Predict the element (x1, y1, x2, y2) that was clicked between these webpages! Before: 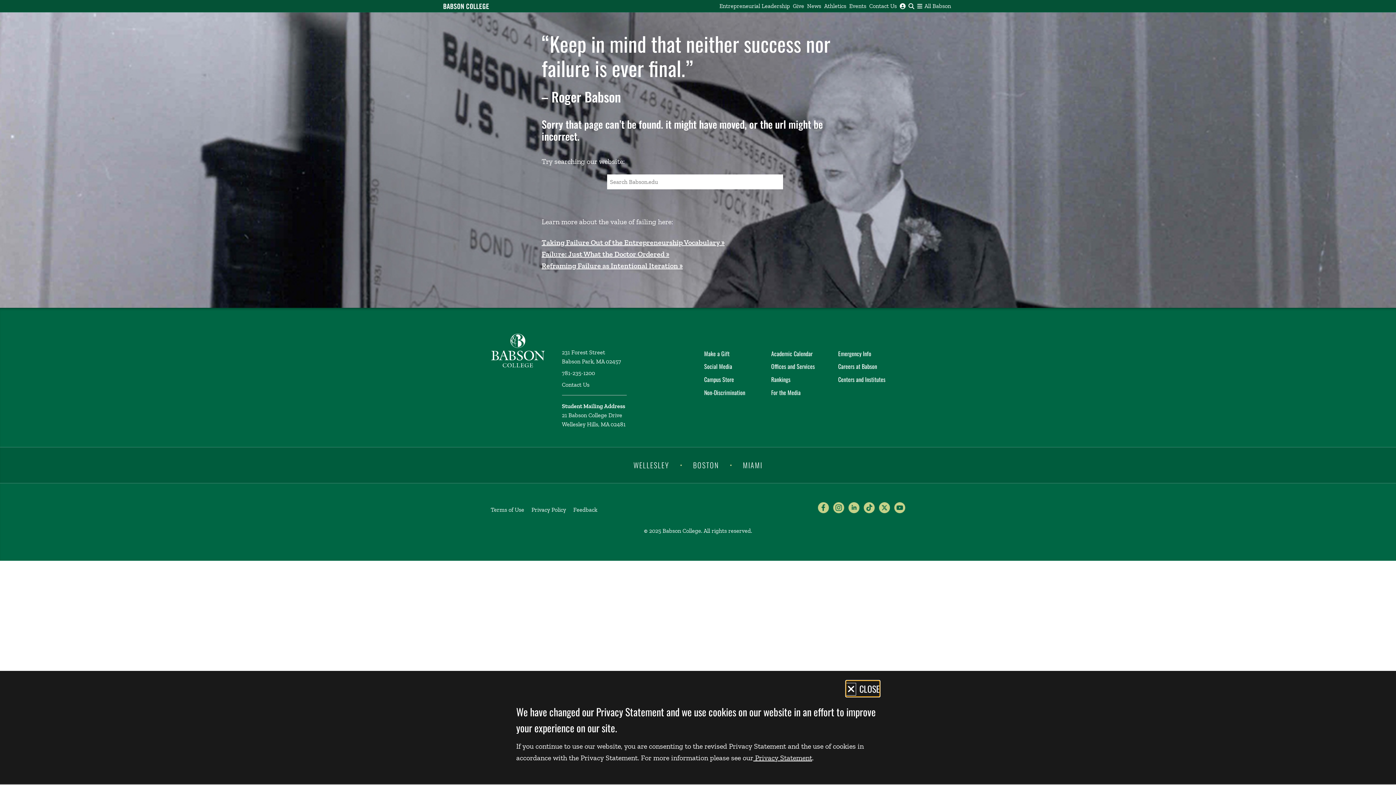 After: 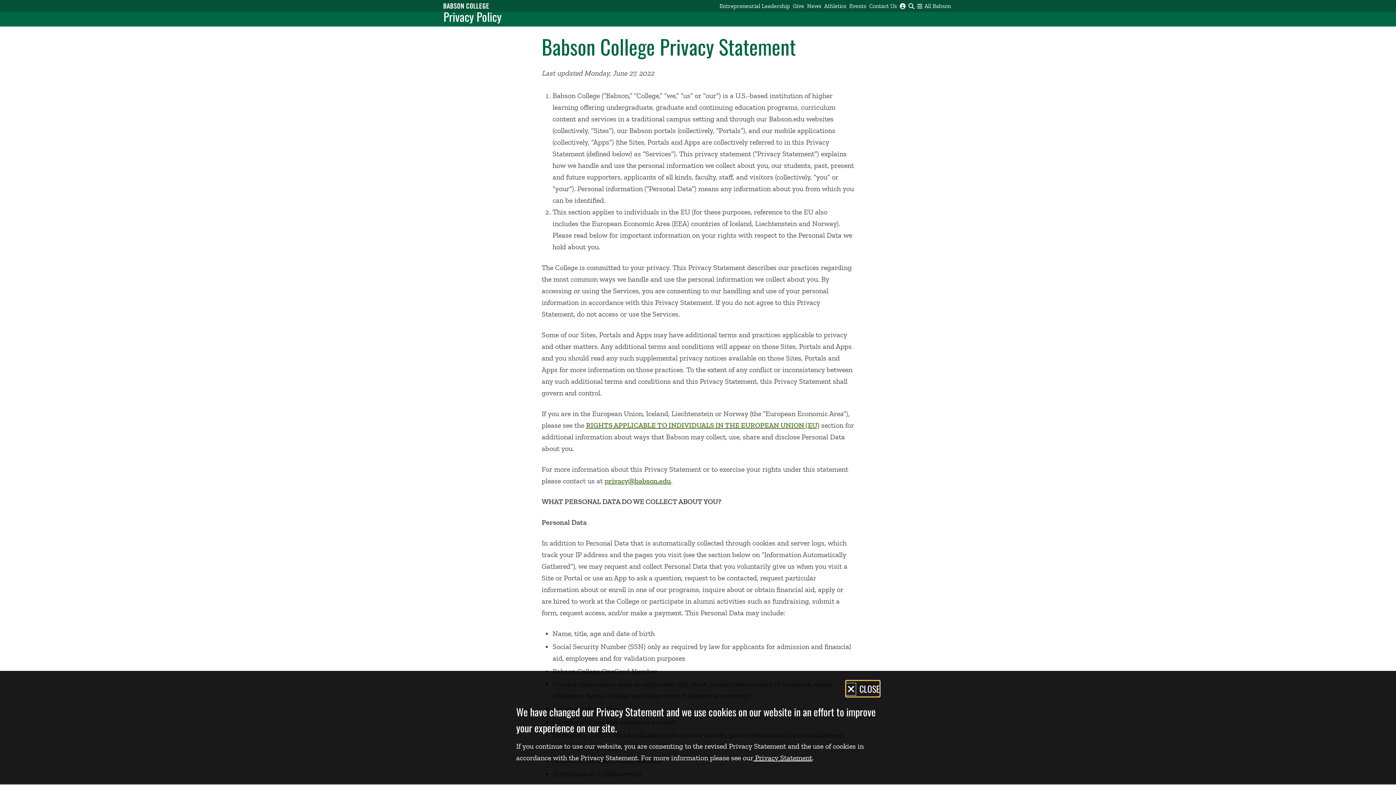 Action: label: Privacy Policy bbox: (531, 506, 573, 513)